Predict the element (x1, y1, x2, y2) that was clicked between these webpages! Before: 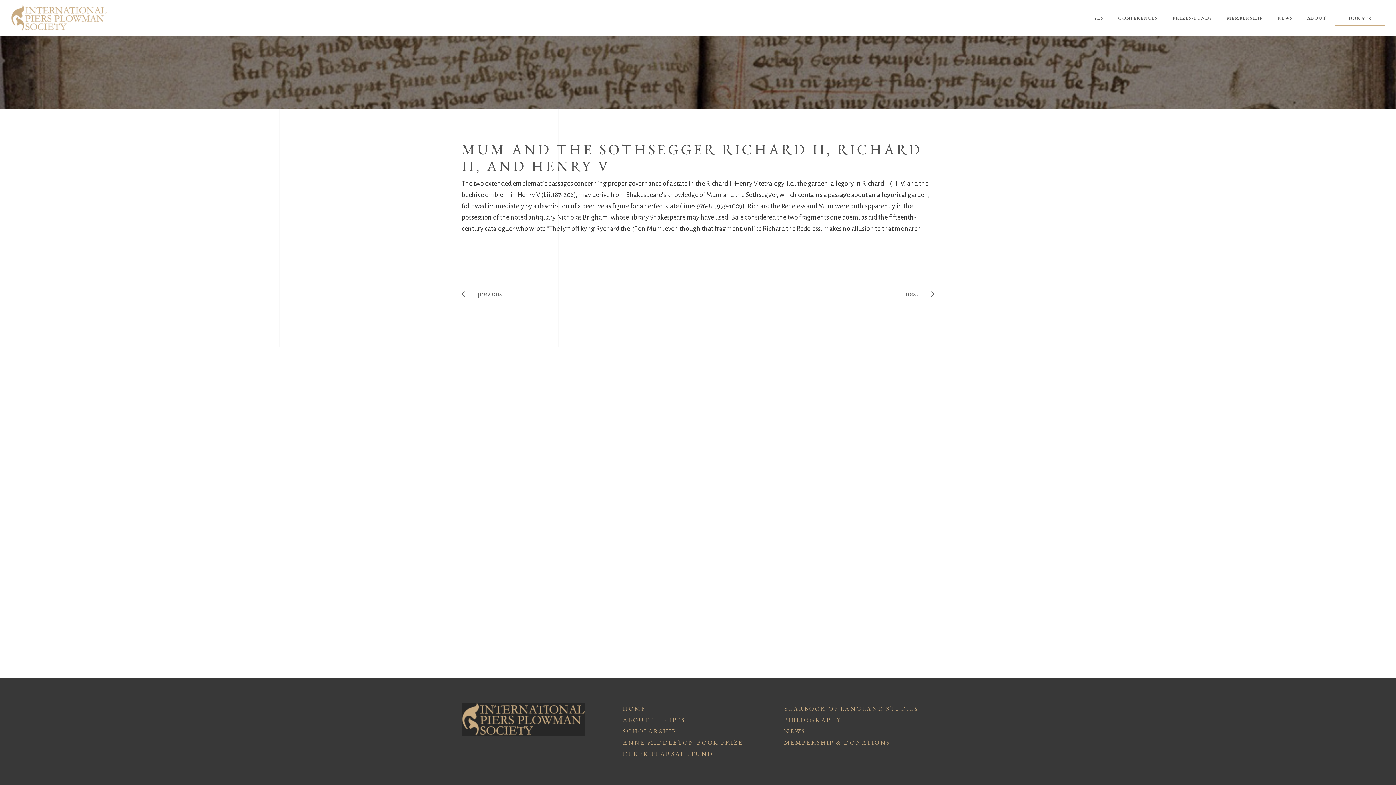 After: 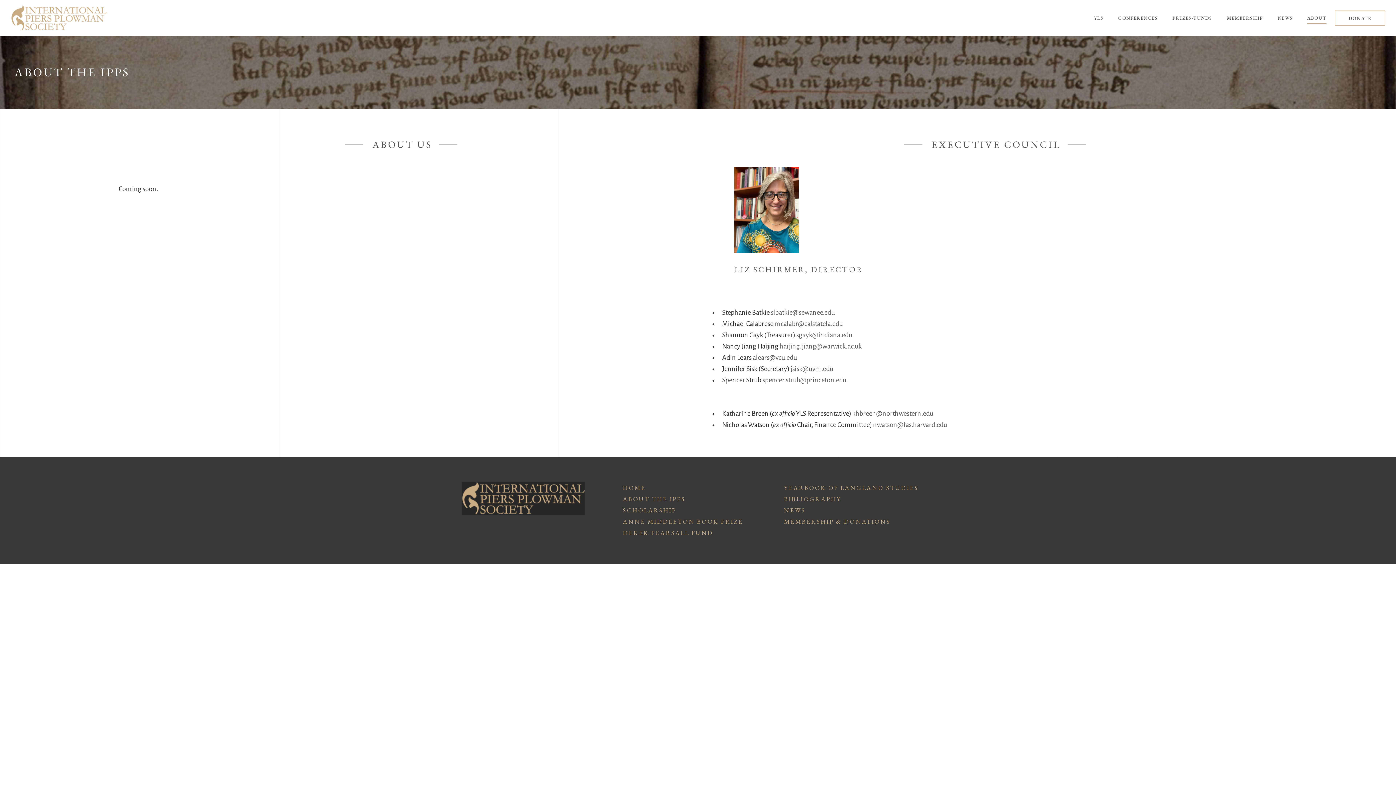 Action: label: ABOUT THE IPPS bbox: (623, 716, 685, 724)